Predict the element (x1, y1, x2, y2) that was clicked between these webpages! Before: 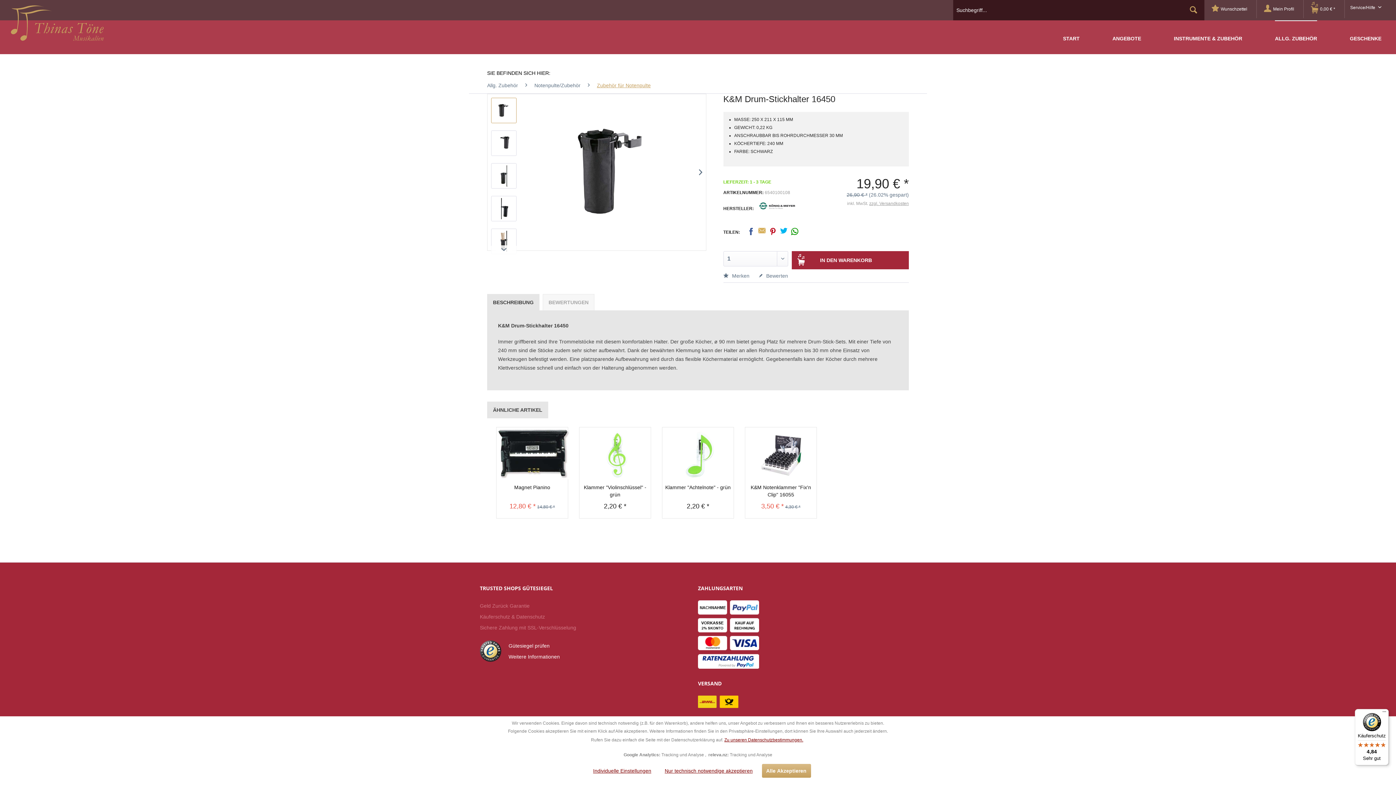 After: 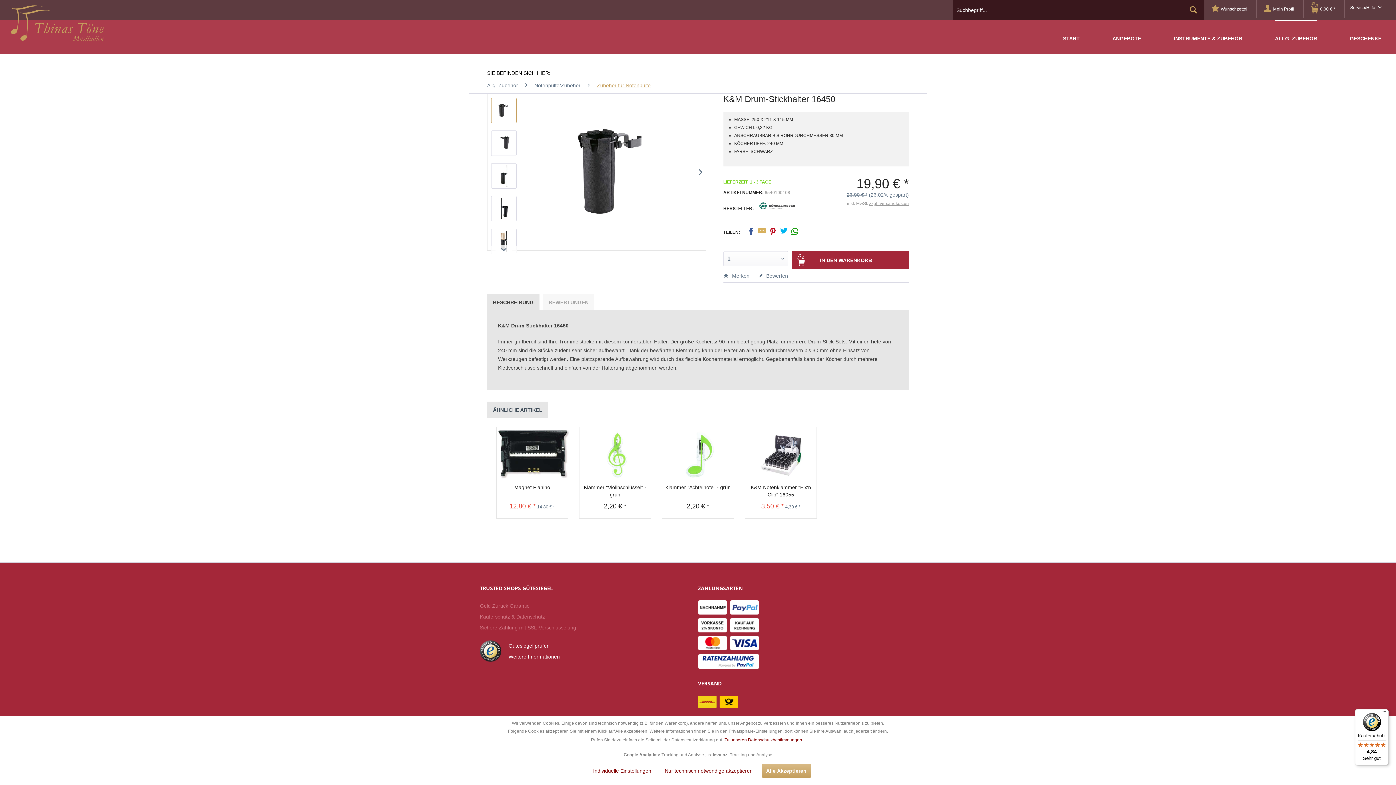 Action: label: ÄHNLICHE ARTIKEL bbox: (487, 401, 548, 418)